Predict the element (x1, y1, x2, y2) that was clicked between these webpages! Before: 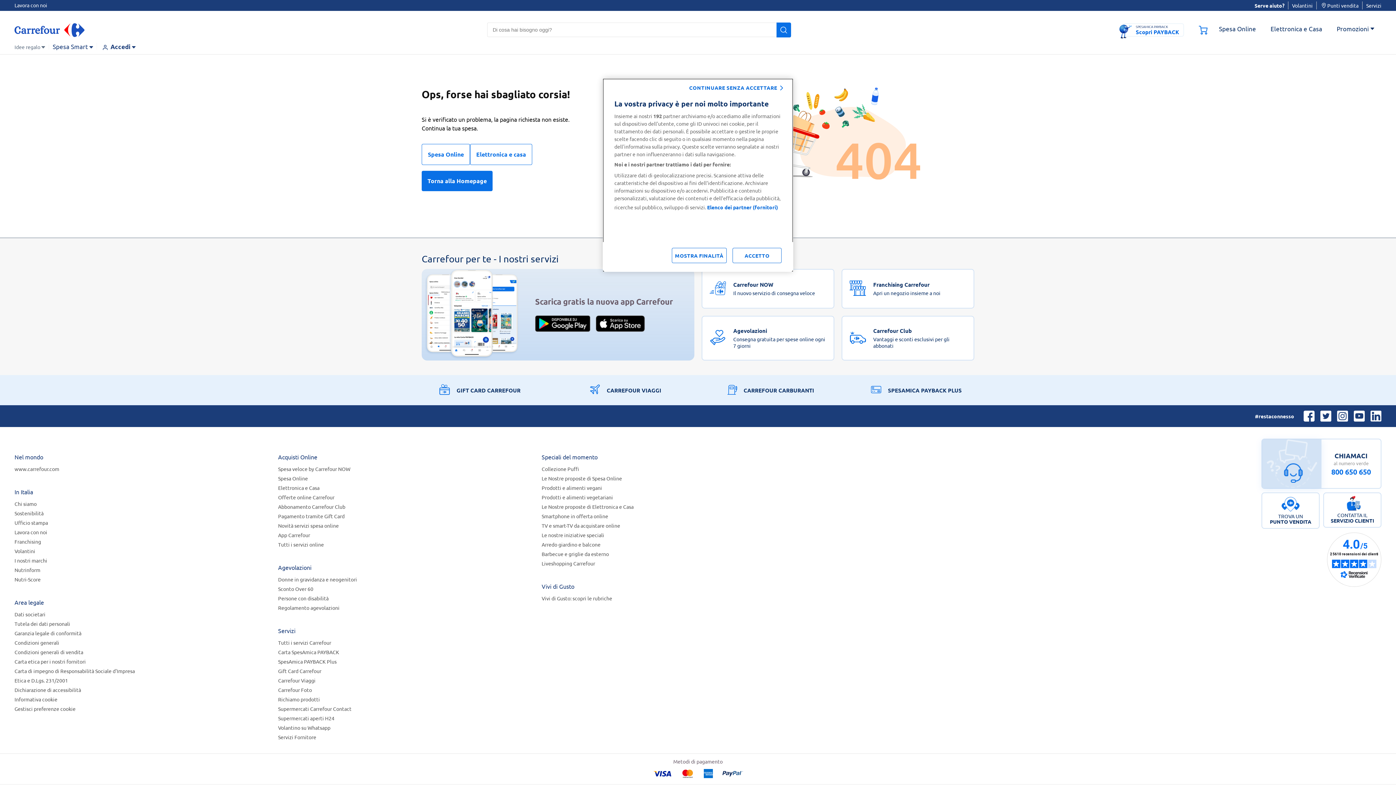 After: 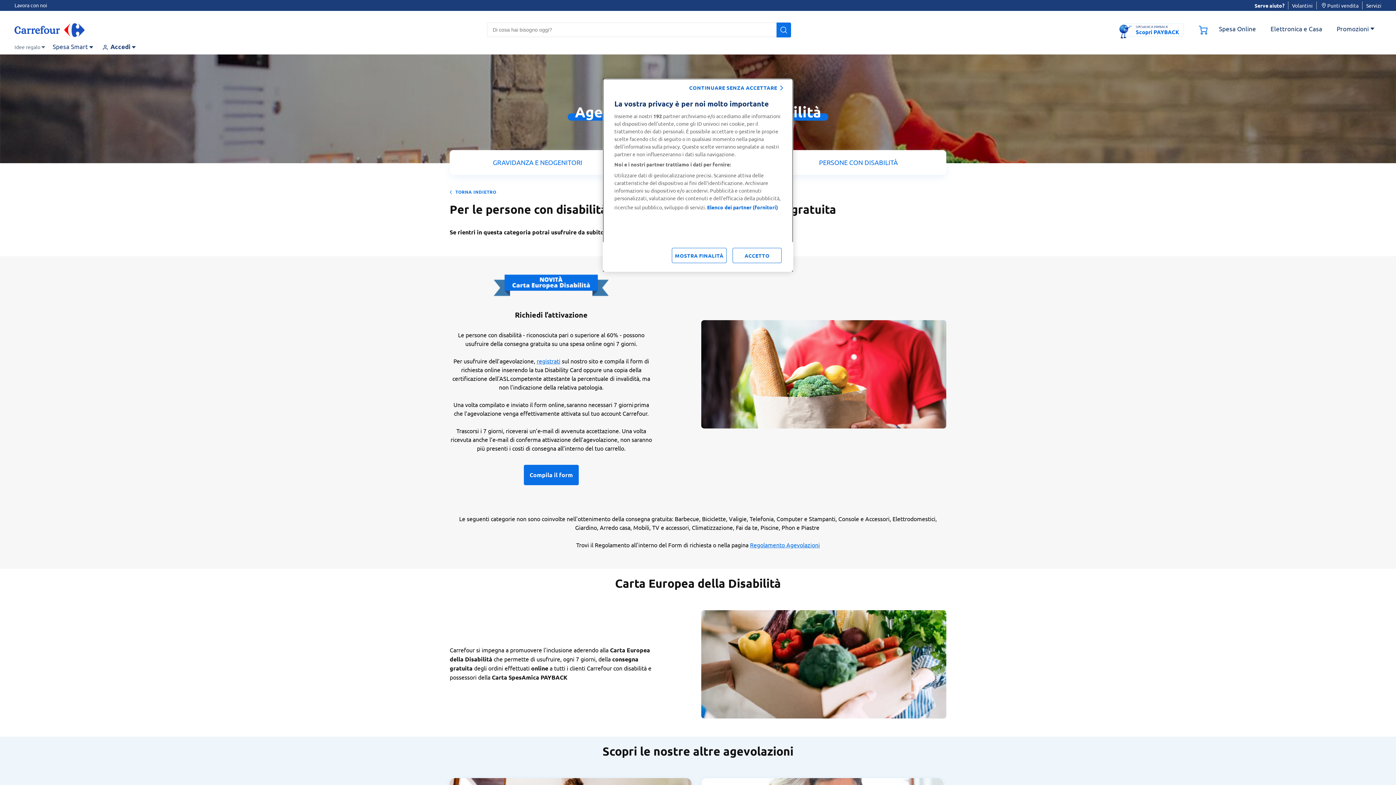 Action: label: Persone con disabilità bbox: (278, 595, 328, 601)